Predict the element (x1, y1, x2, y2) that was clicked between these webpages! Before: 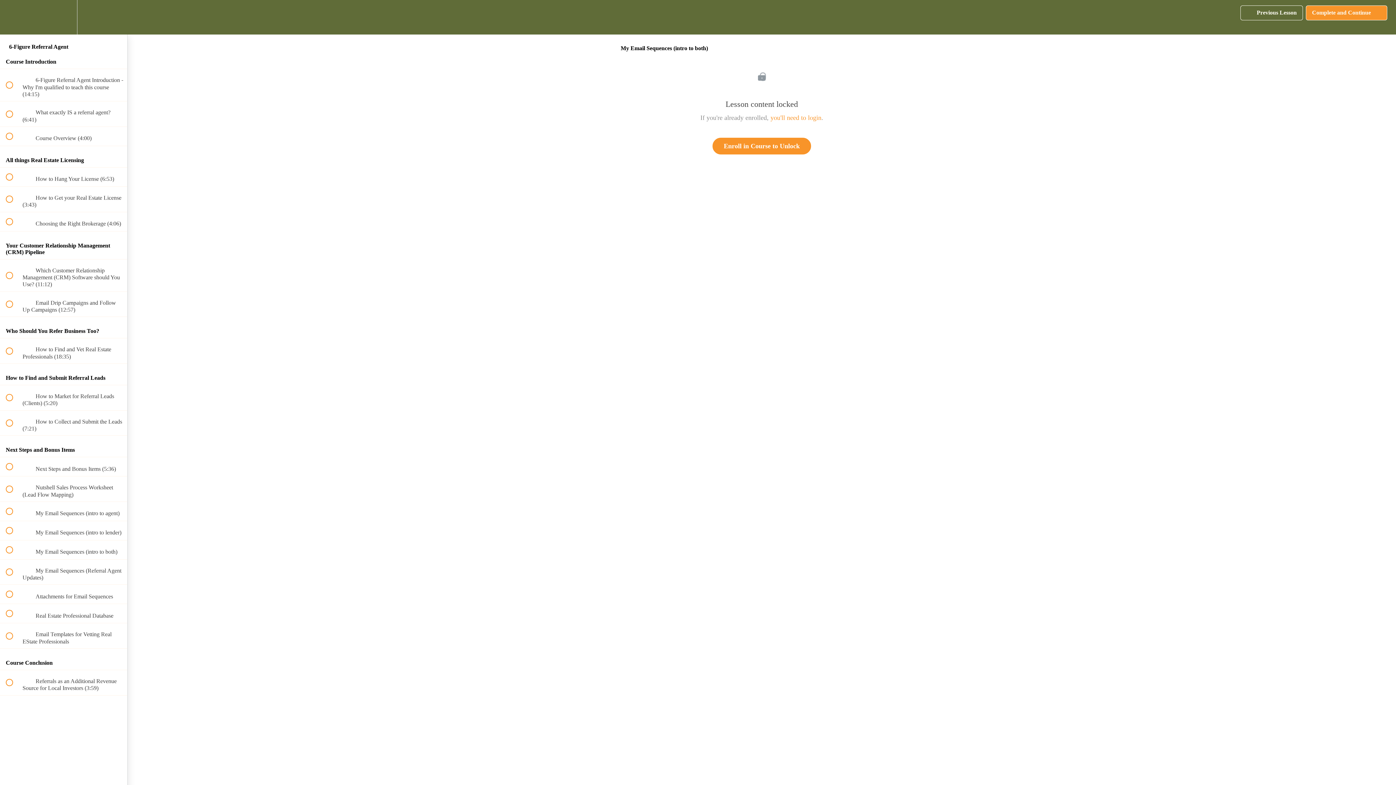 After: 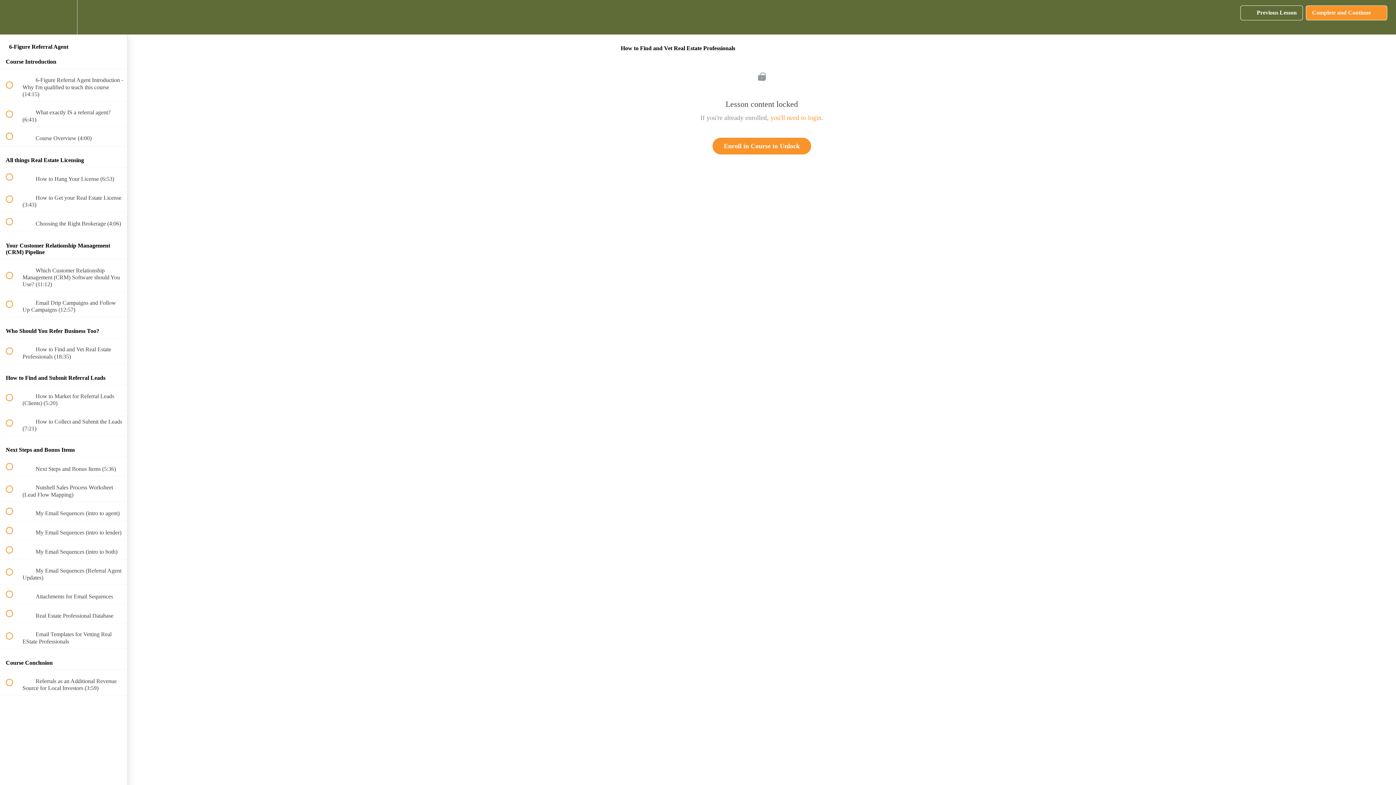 Action: bbox: (0, 338, 127, 363) label:  
 How to Find and Vet Real Estate Professionals (18:35)